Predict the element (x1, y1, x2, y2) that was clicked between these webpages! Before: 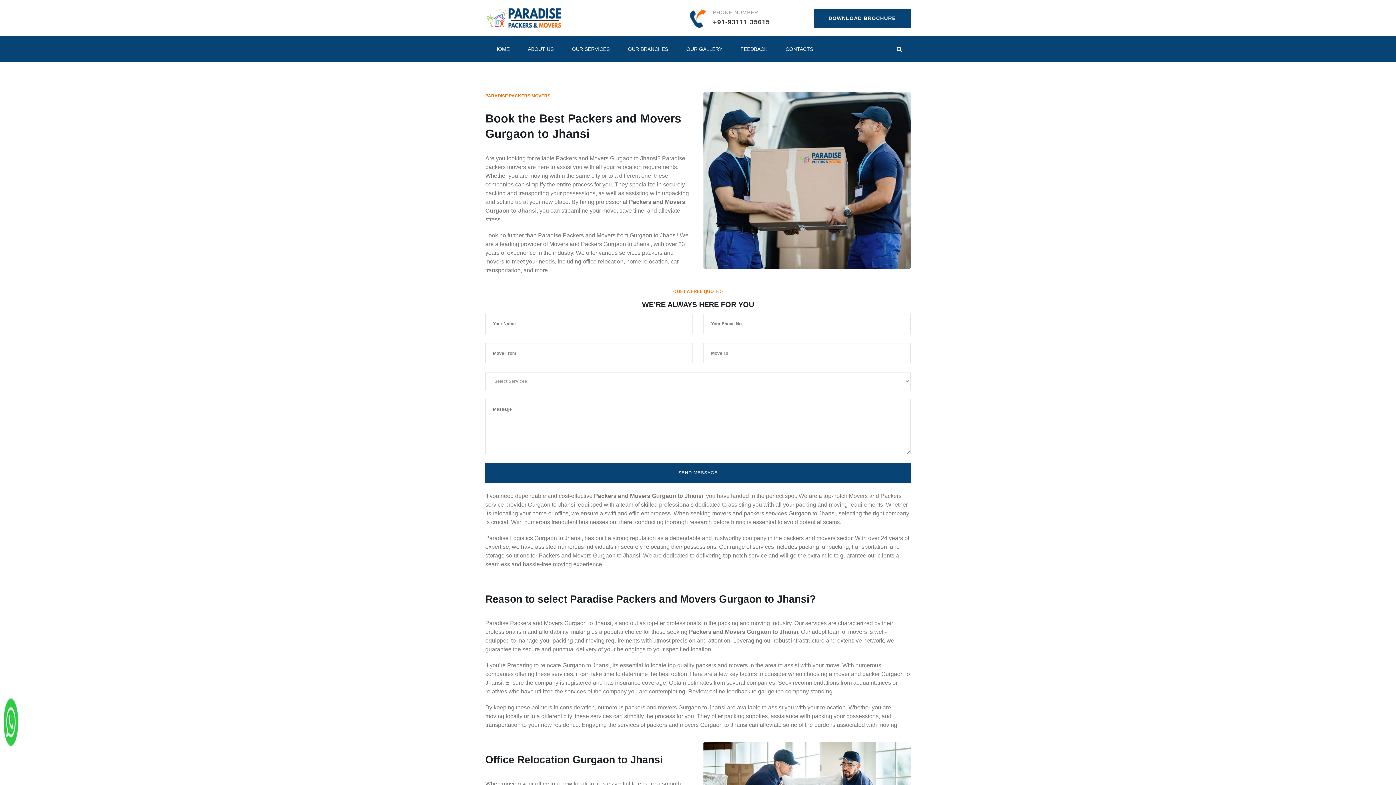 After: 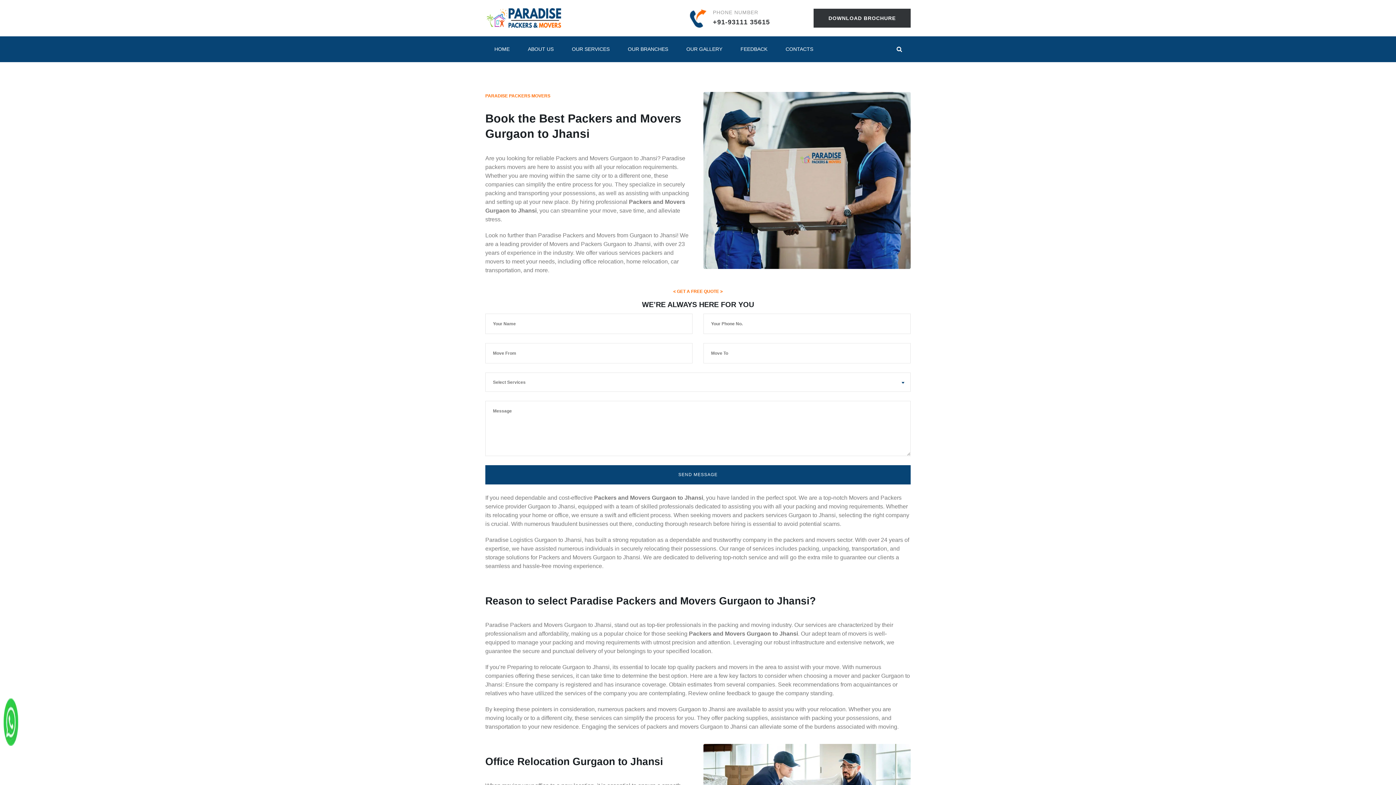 Action: bbox: (813, 8, 910, 27) label: DOWNLOAD BROCHURE